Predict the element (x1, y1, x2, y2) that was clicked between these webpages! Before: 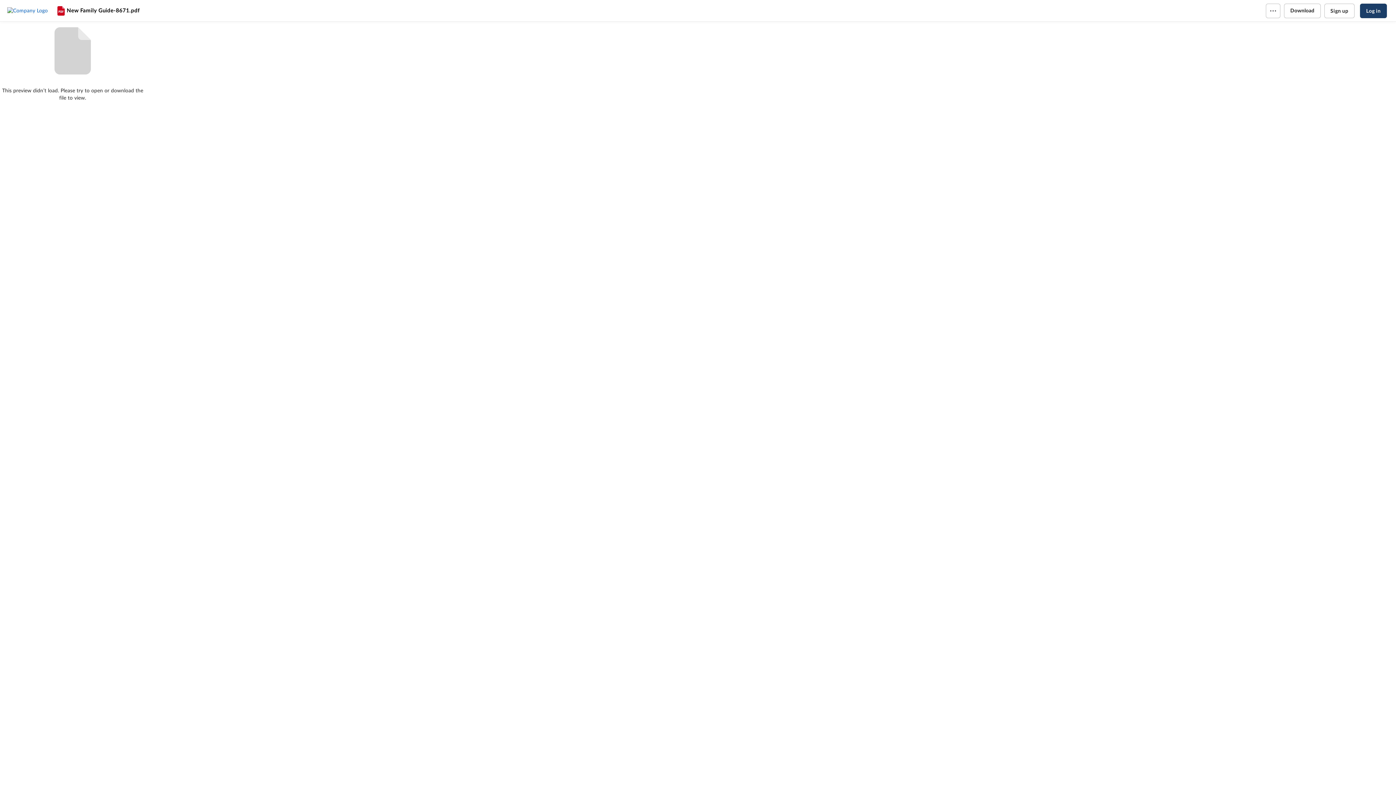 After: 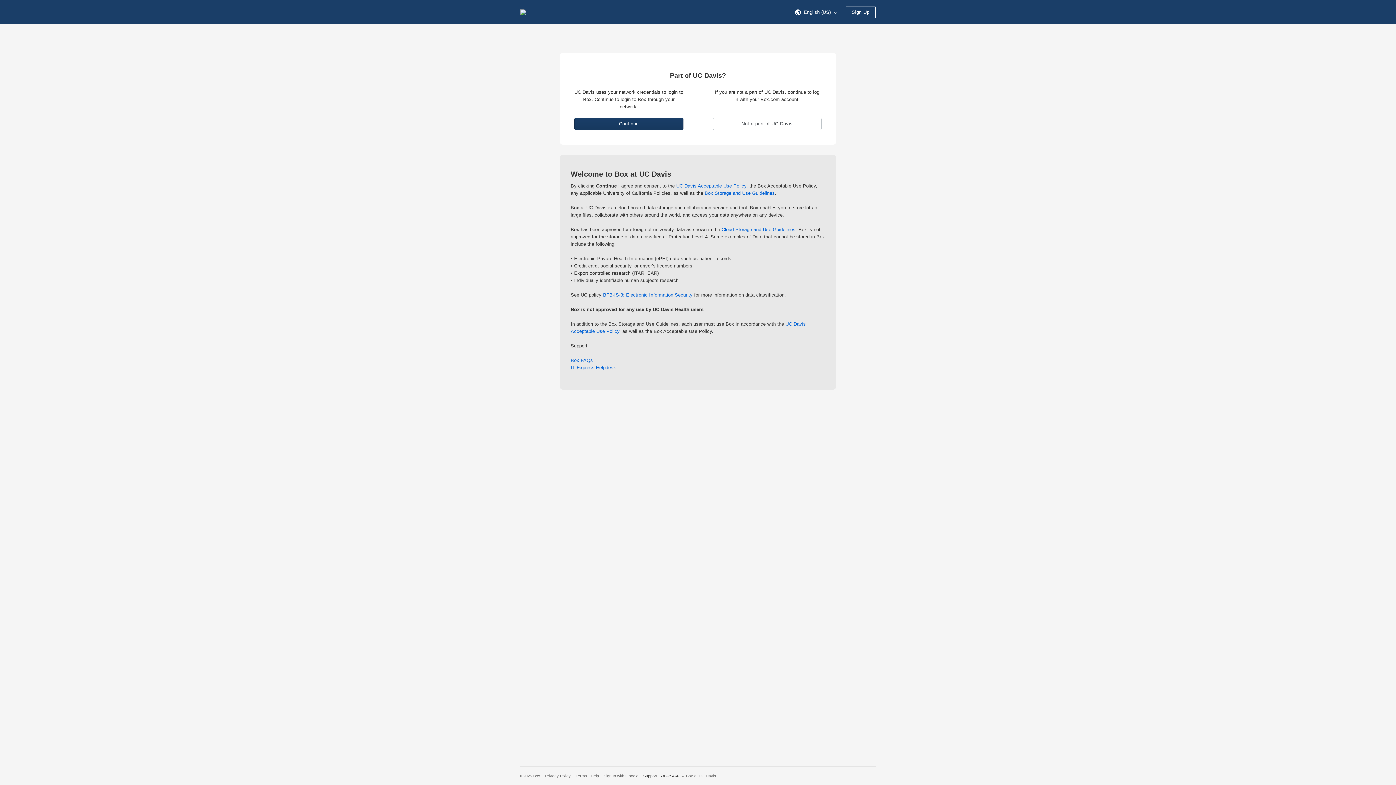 Action: label: Log in bbox: (1360, 3, 1387, 18)